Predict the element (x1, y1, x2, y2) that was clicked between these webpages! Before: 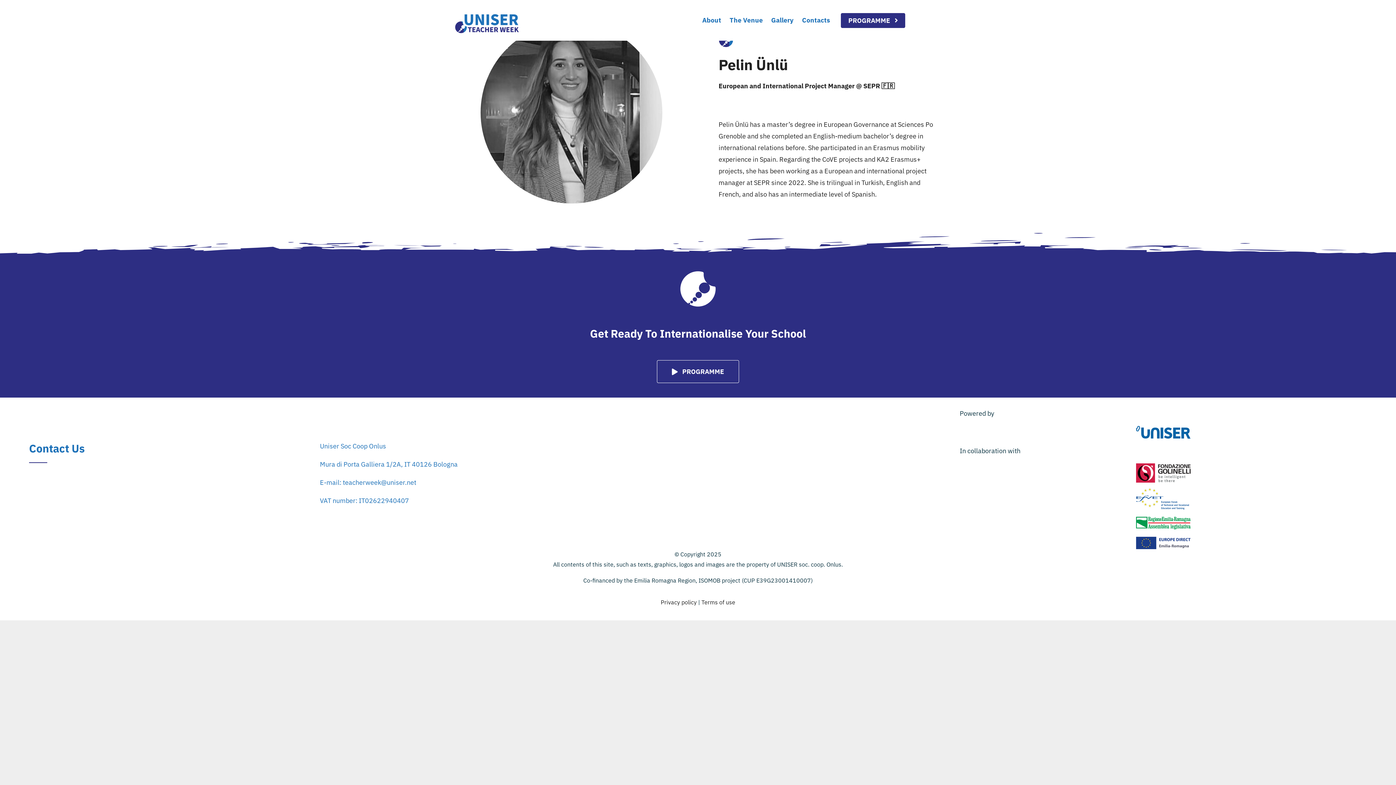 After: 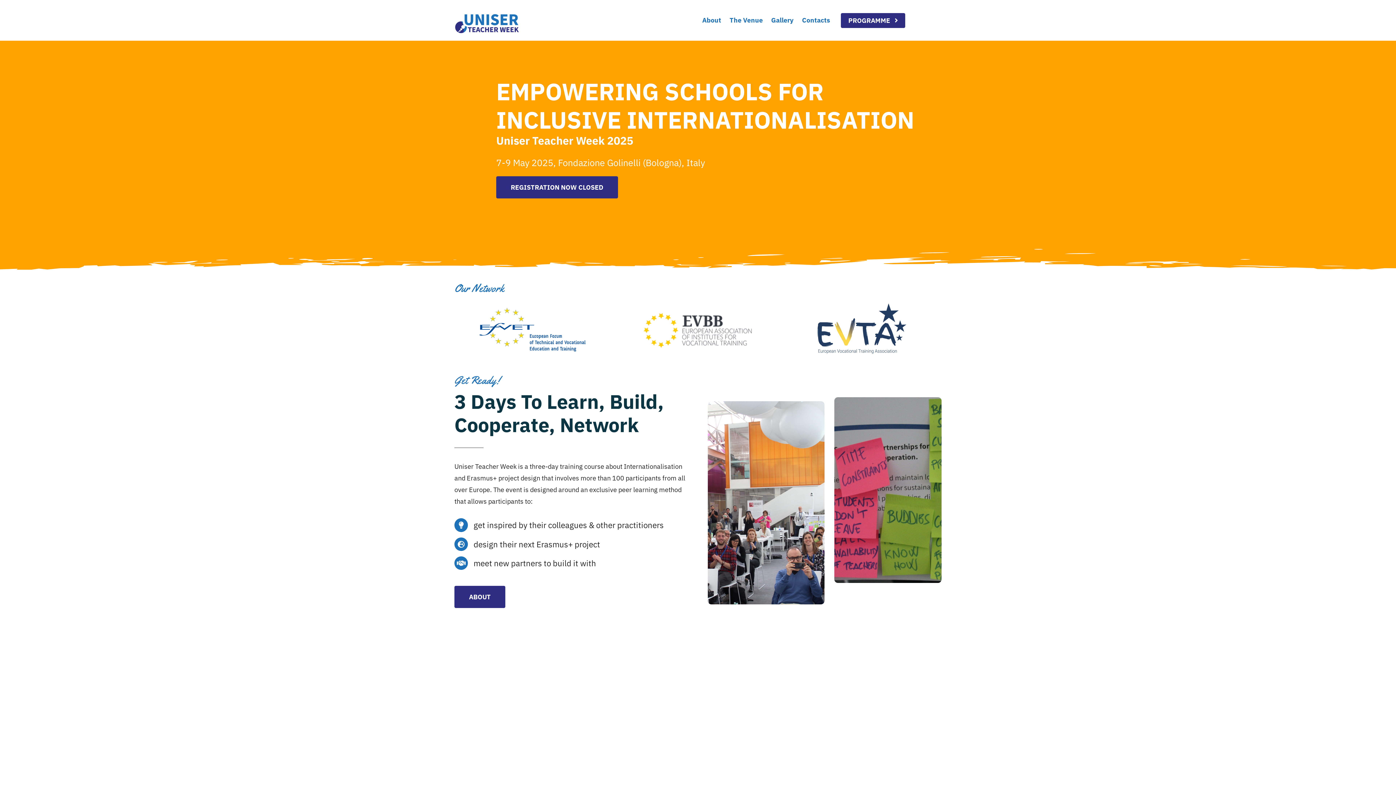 Action: bbox: (454, 12, 519, 21) label: UTW logo